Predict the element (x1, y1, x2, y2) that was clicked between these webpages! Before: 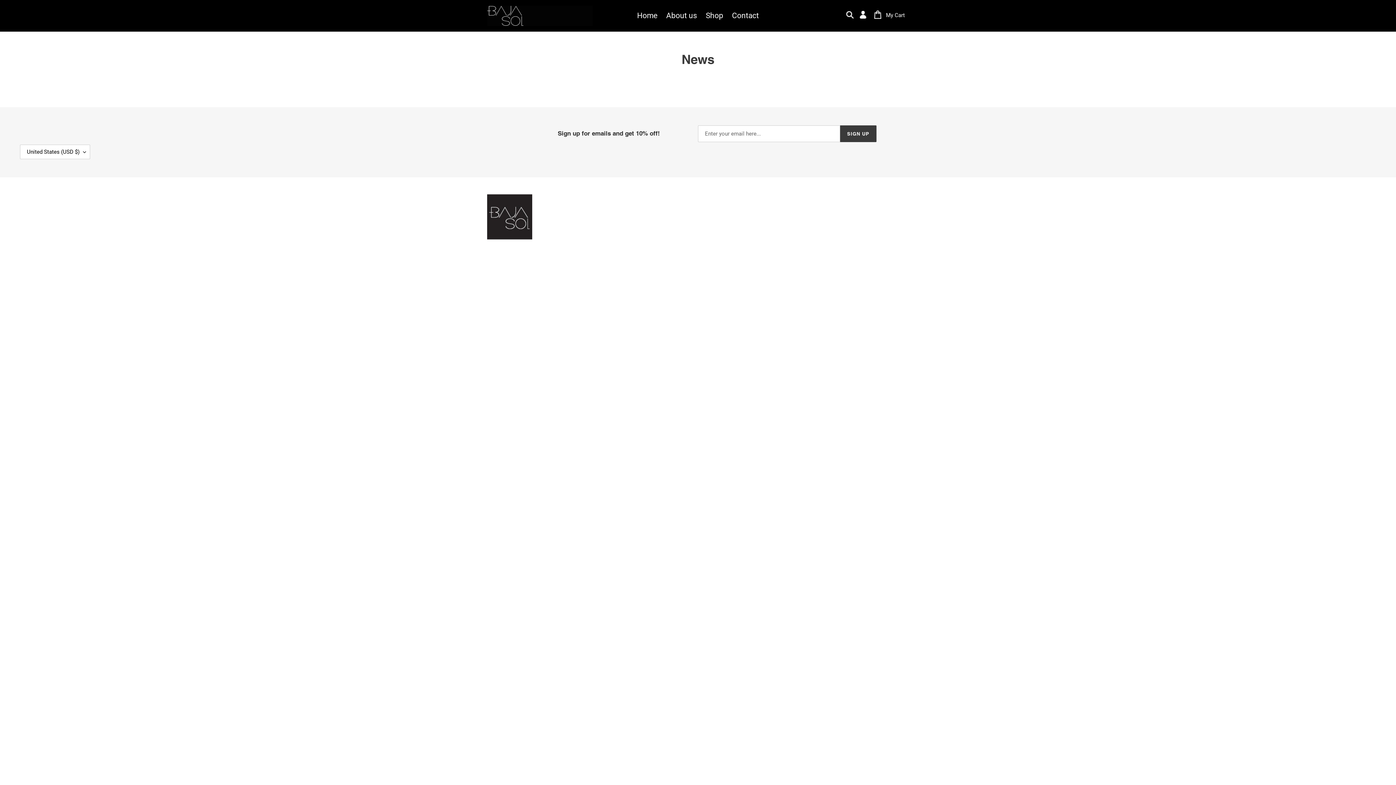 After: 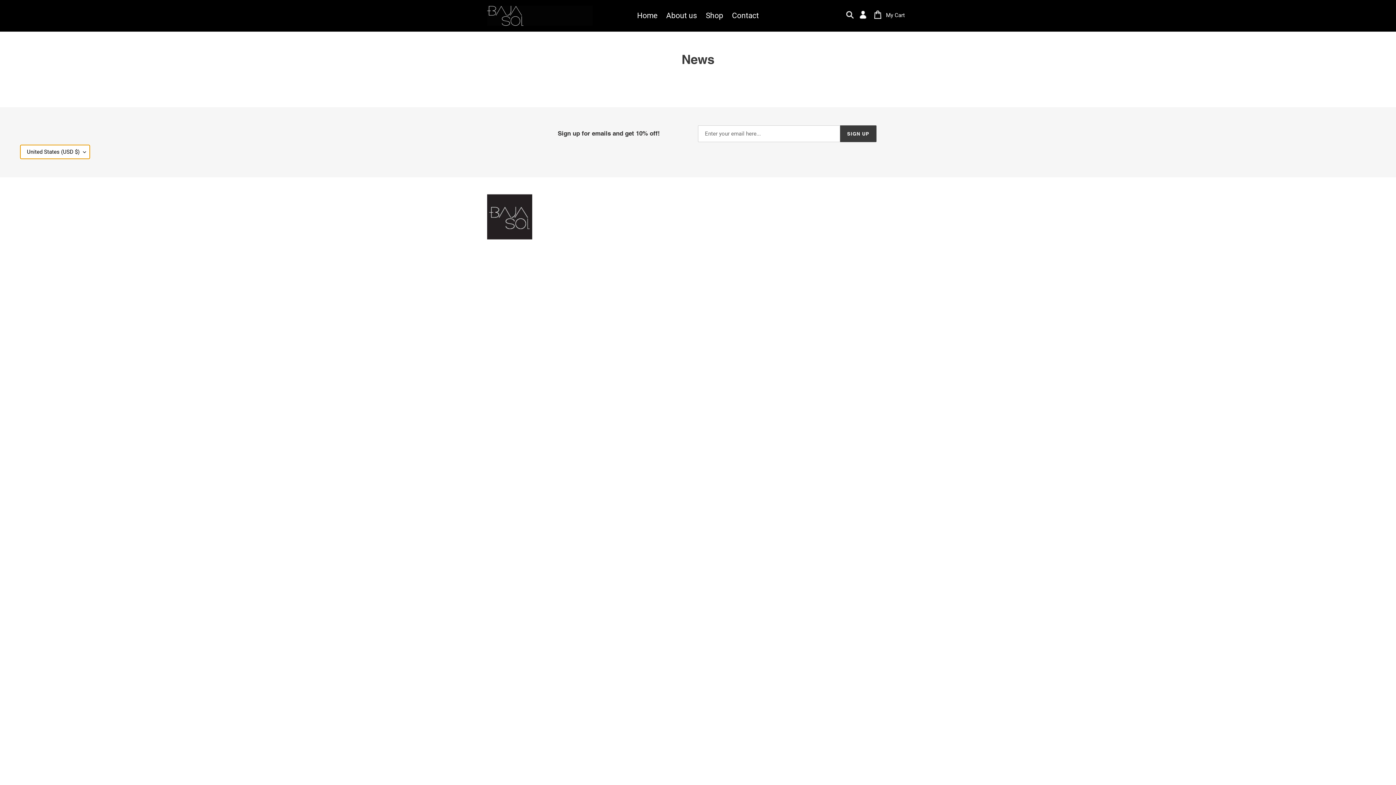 Action: bbox: (20, 144, 90, 159) label: United States (USD $)